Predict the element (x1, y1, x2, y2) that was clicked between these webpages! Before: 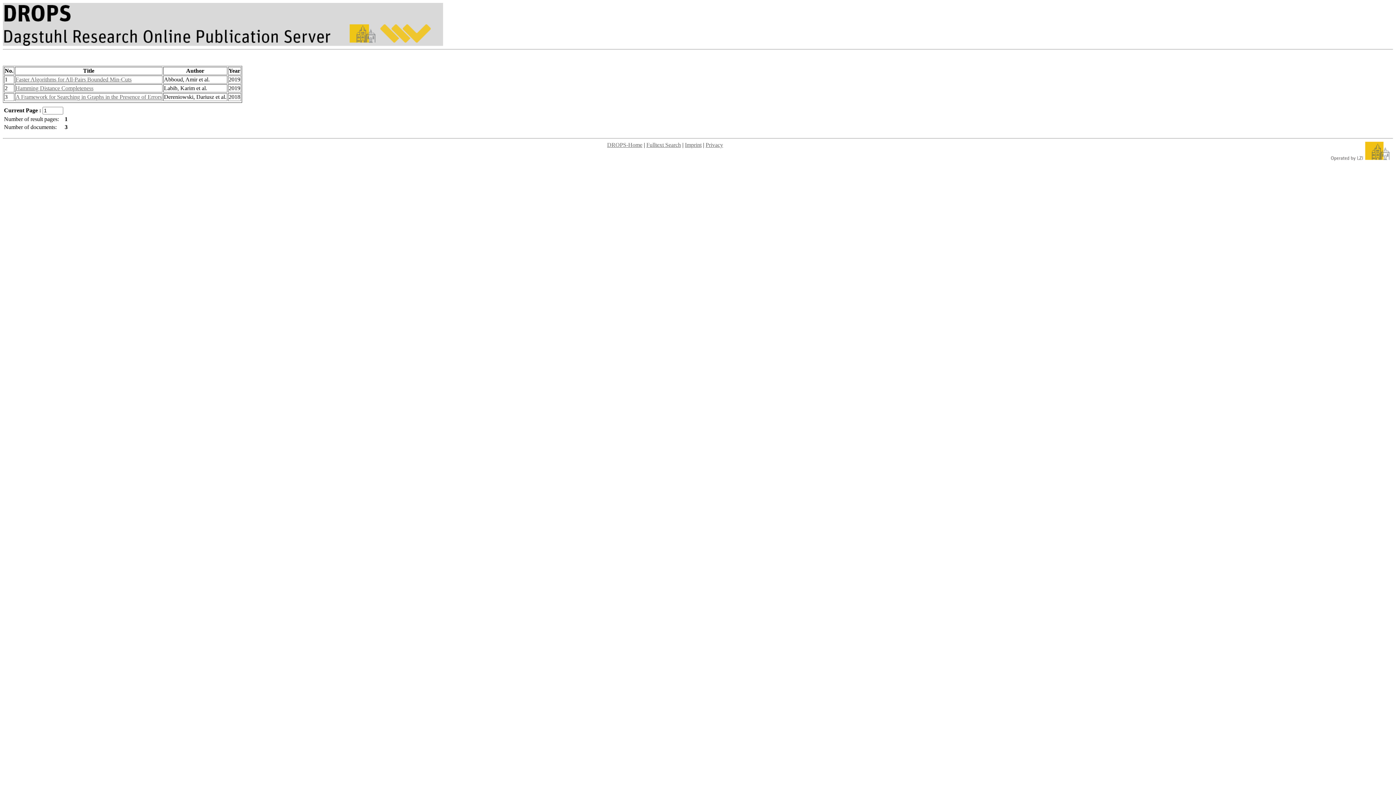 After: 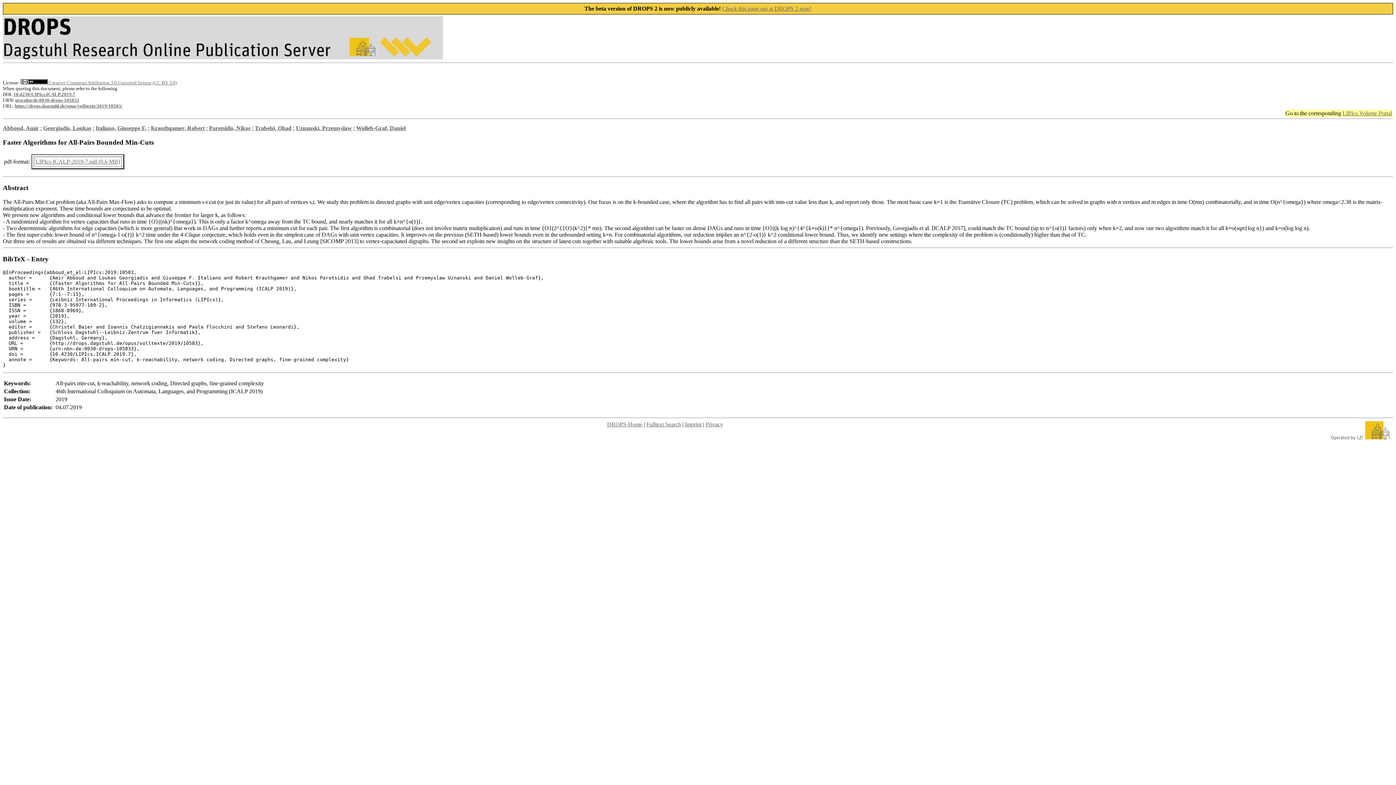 Action: label: Faster Algorithms for All-Pairs Bounded Min-Cuts bbox: (15, 76, 131, 82)